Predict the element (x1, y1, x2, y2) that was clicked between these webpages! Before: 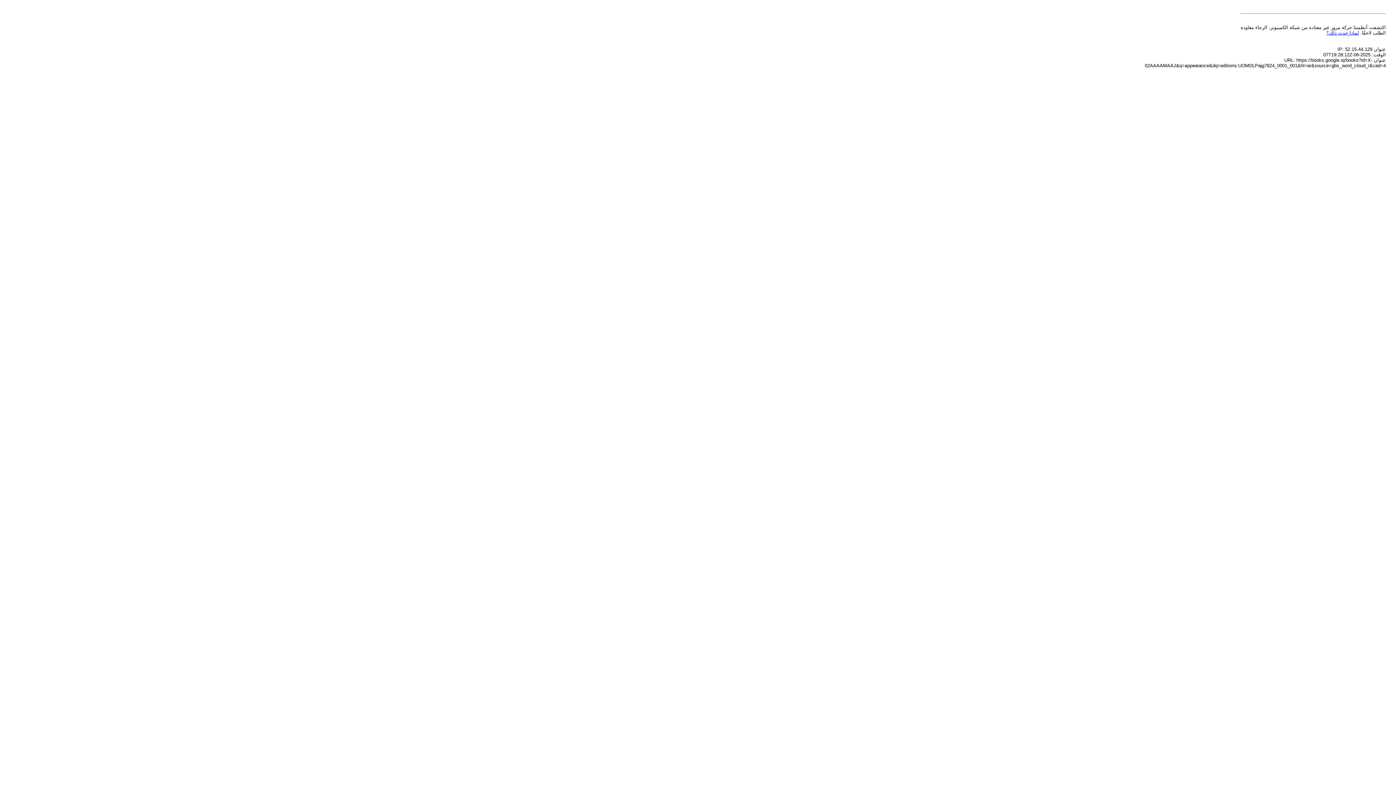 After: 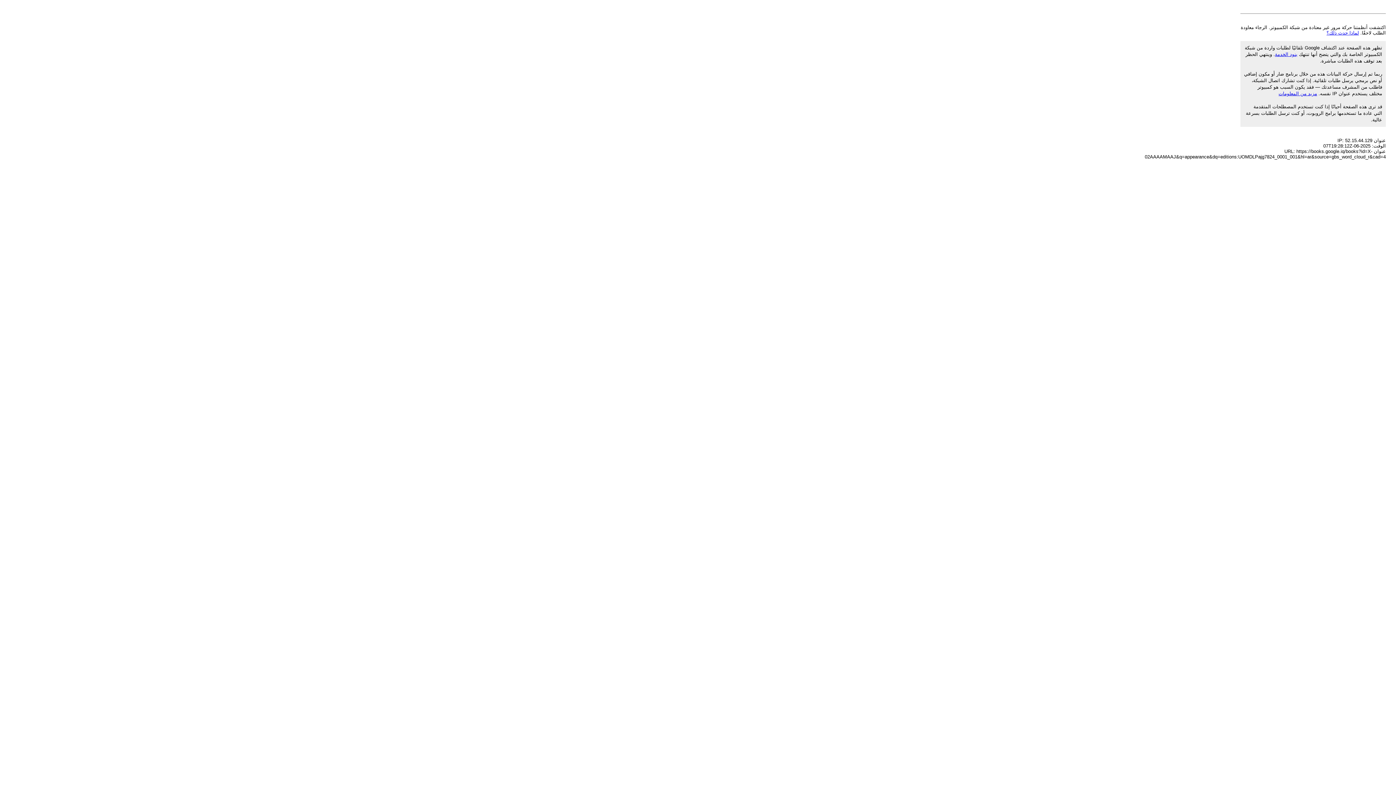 Action: bbox: (1326, 30, 1359, 35) label: لماذا حدث ذلك؟